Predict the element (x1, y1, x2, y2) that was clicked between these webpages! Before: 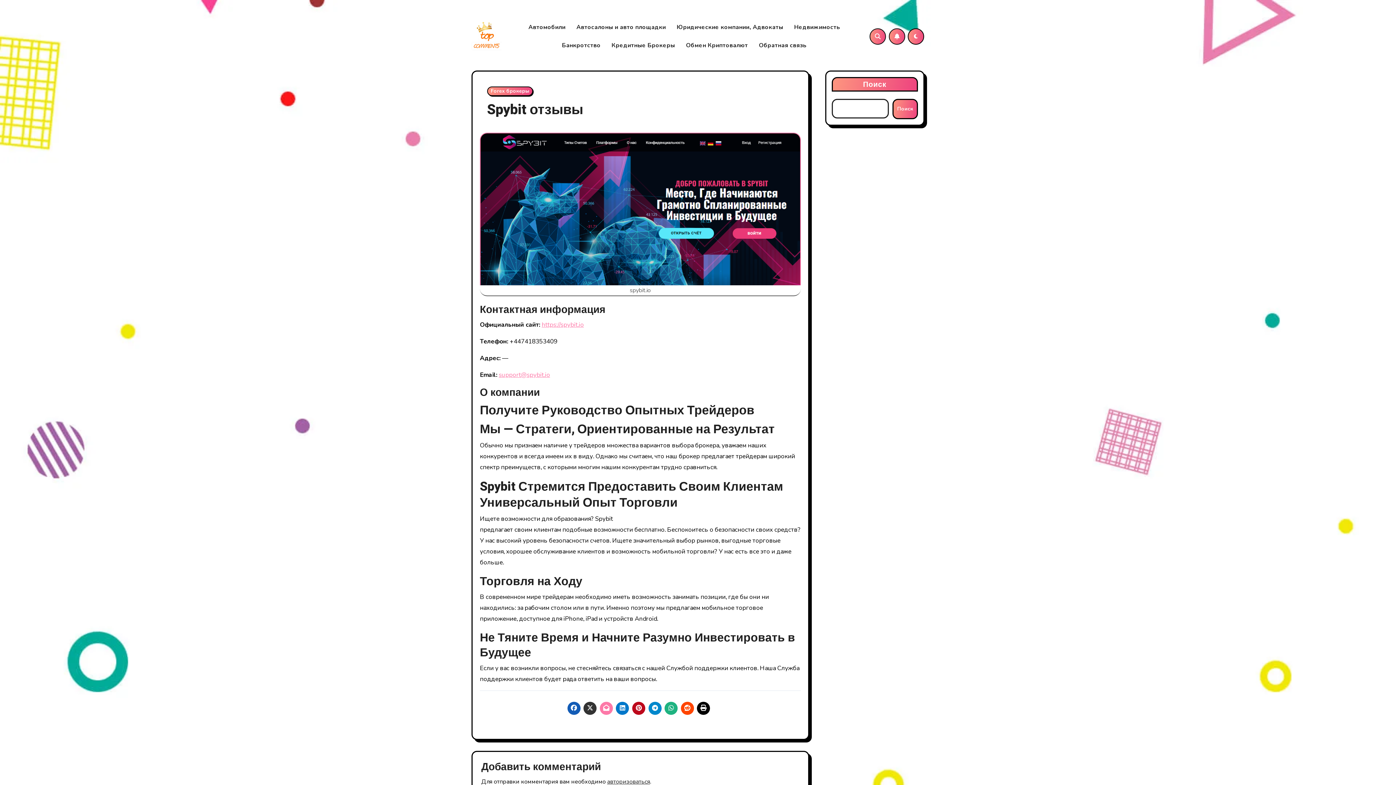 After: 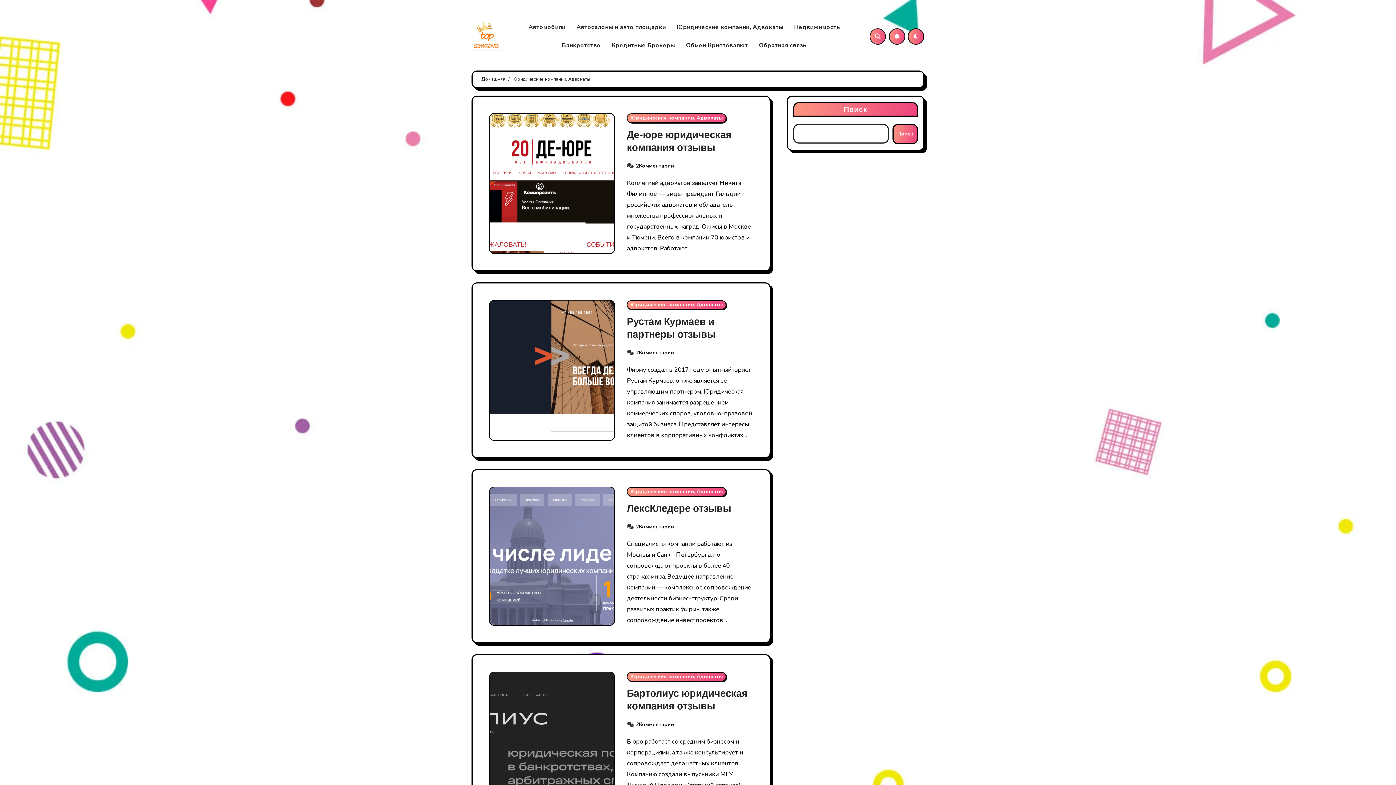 Action: label: Юридические компании, Адвокаты bbox: (671, 18, 788, 36)